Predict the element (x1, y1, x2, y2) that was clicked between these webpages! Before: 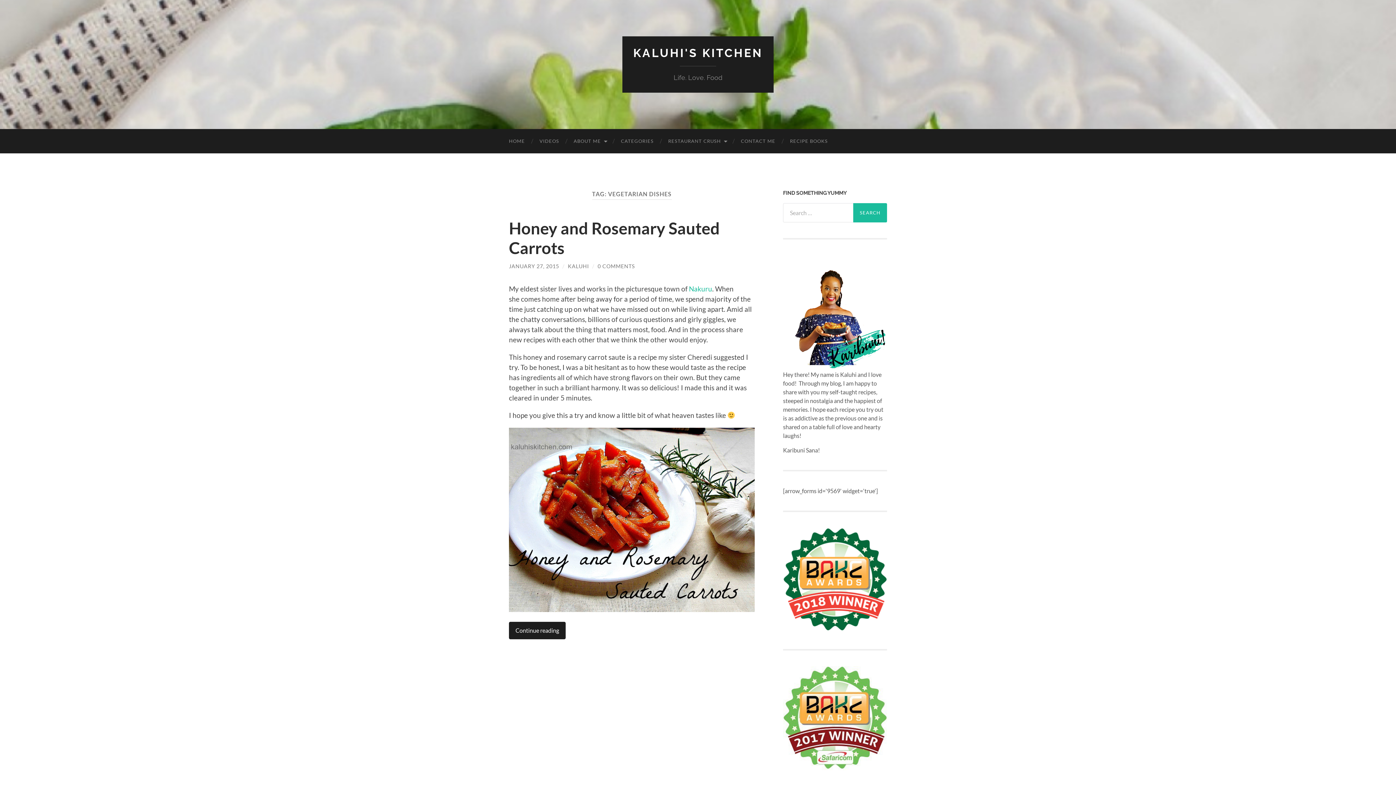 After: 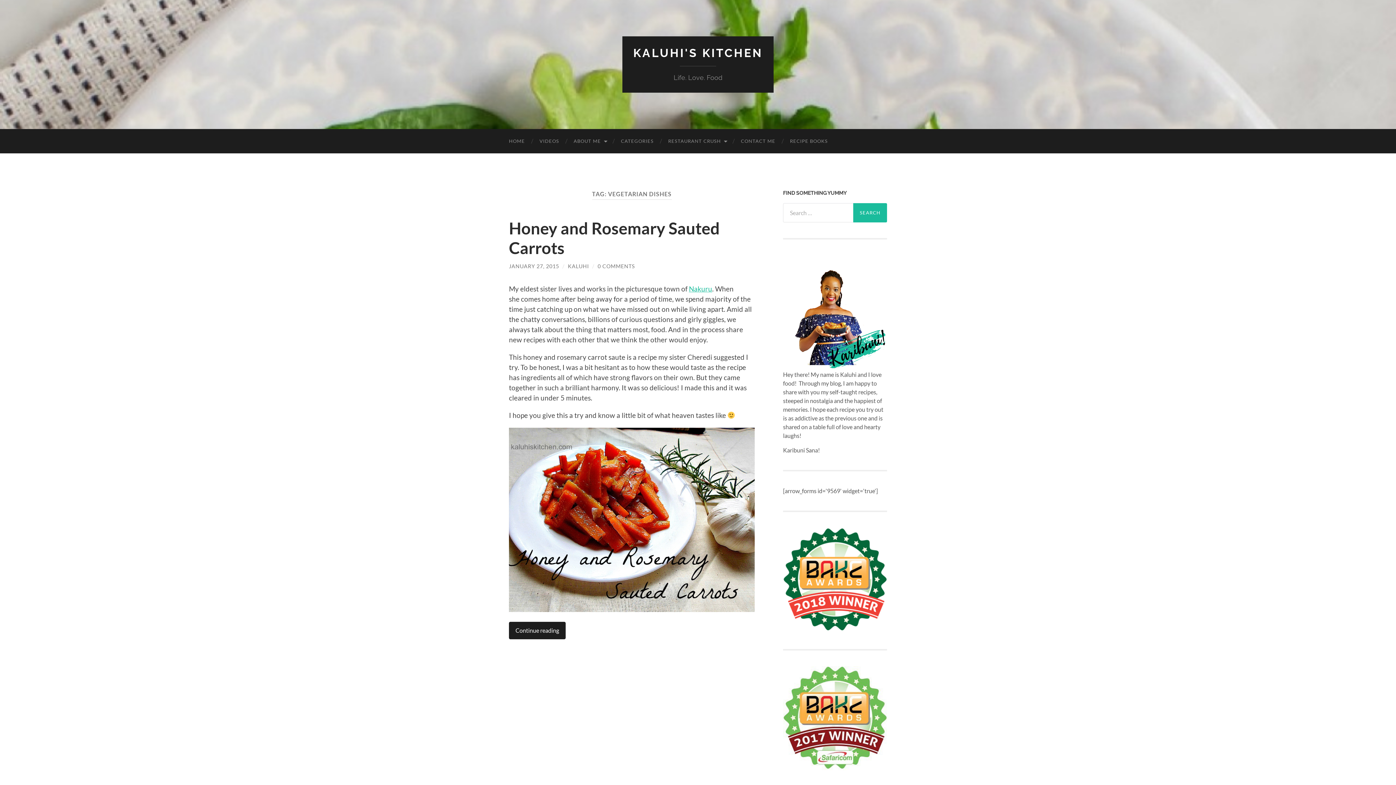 Action: label: Nakuru bbox: (689, 284, 712, 293)